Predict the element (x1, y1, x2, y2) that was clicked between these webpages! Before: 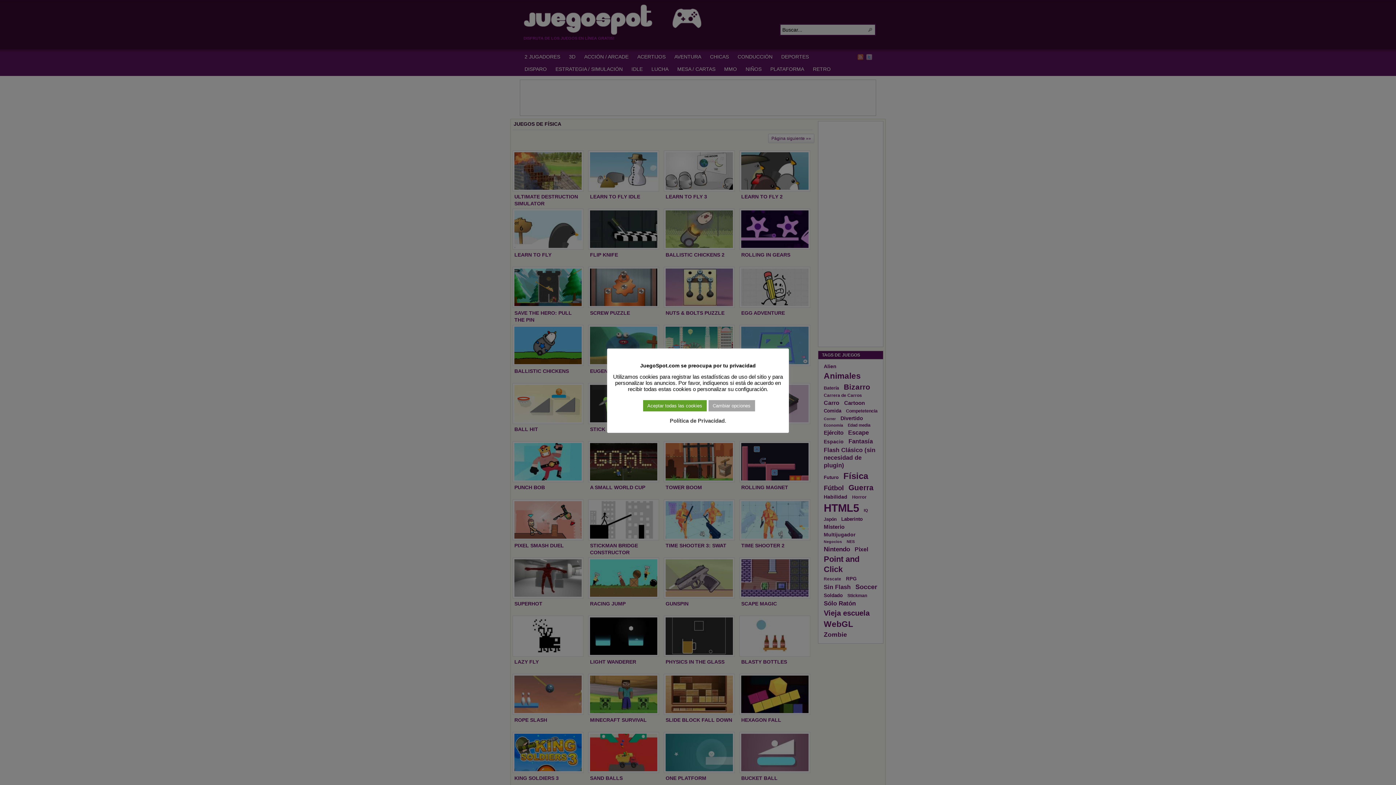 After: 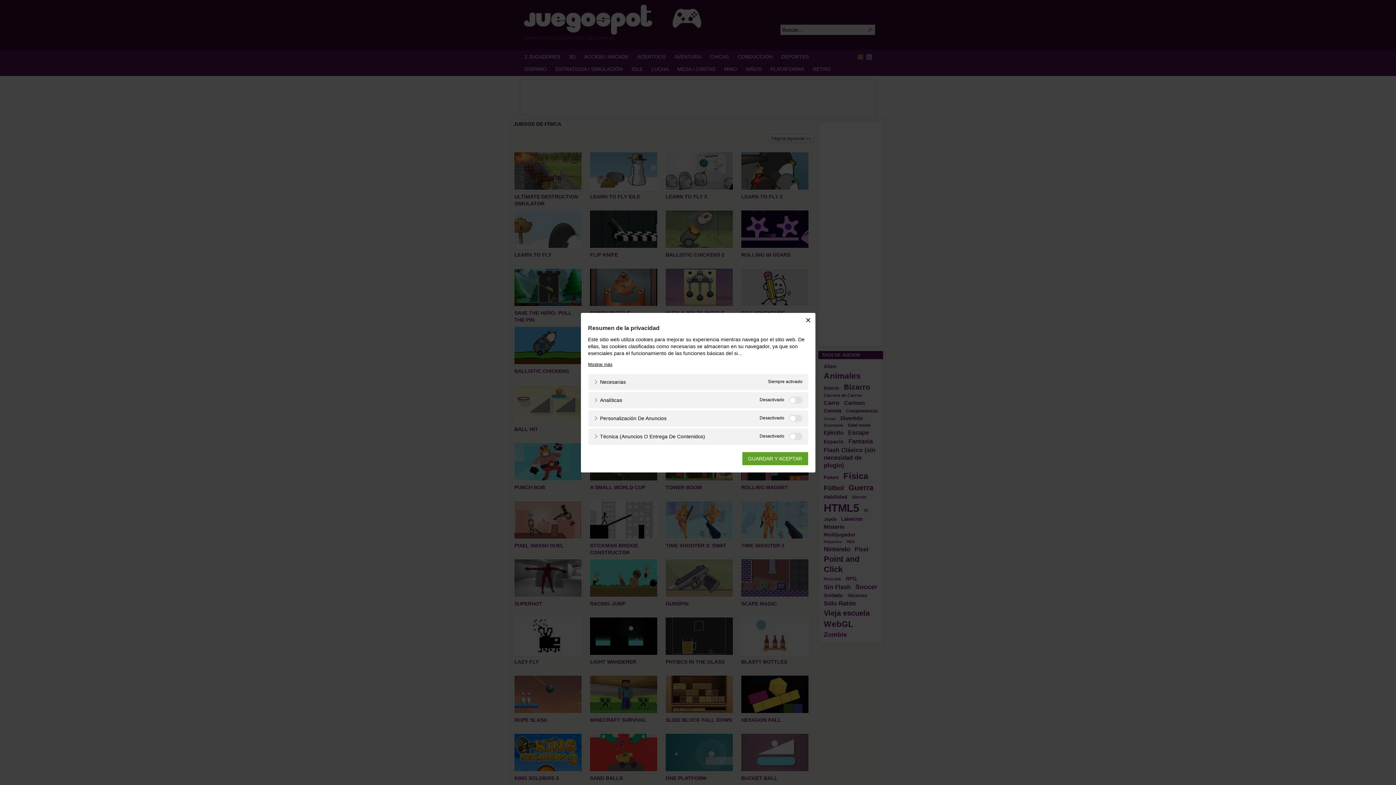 Action: label: Cambiar opciones bbox: (708, 400, 755, 411)